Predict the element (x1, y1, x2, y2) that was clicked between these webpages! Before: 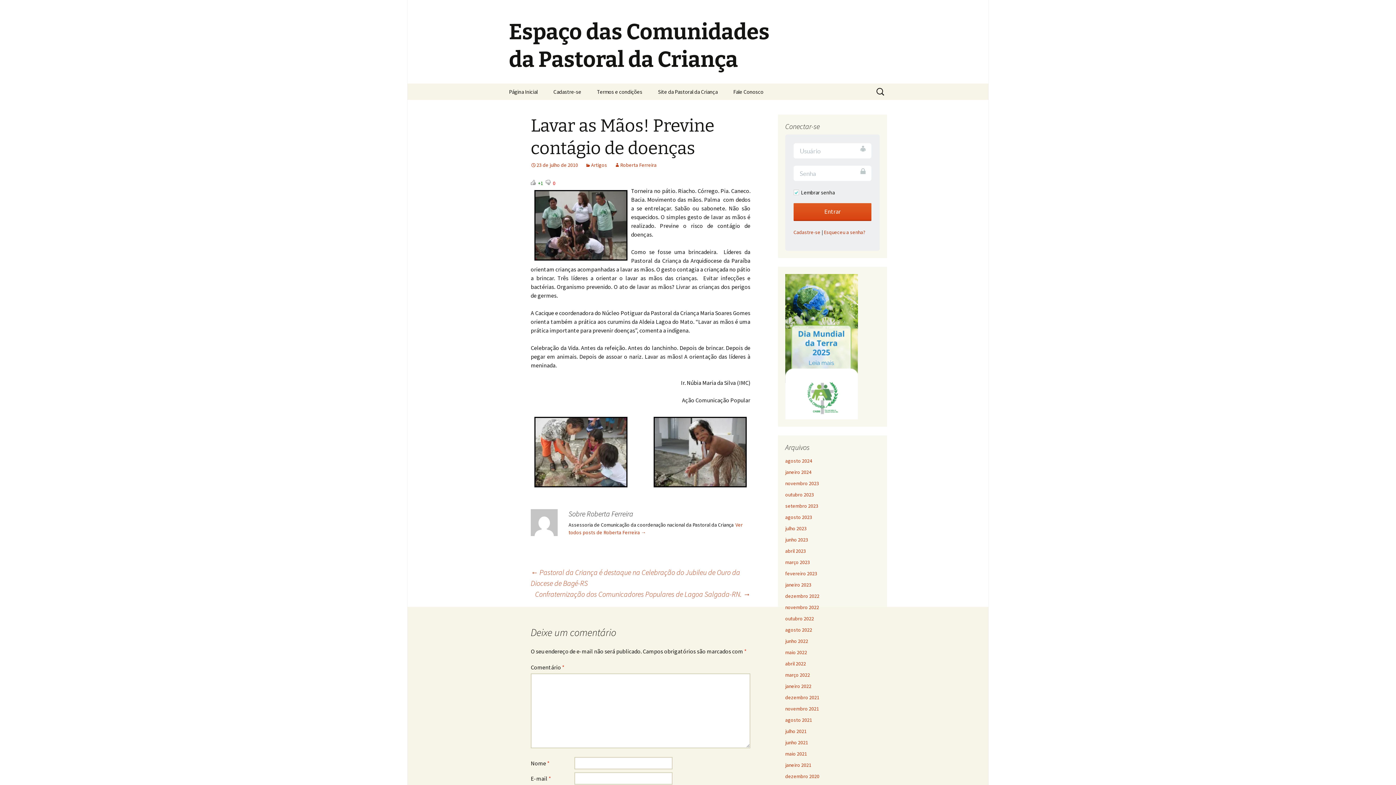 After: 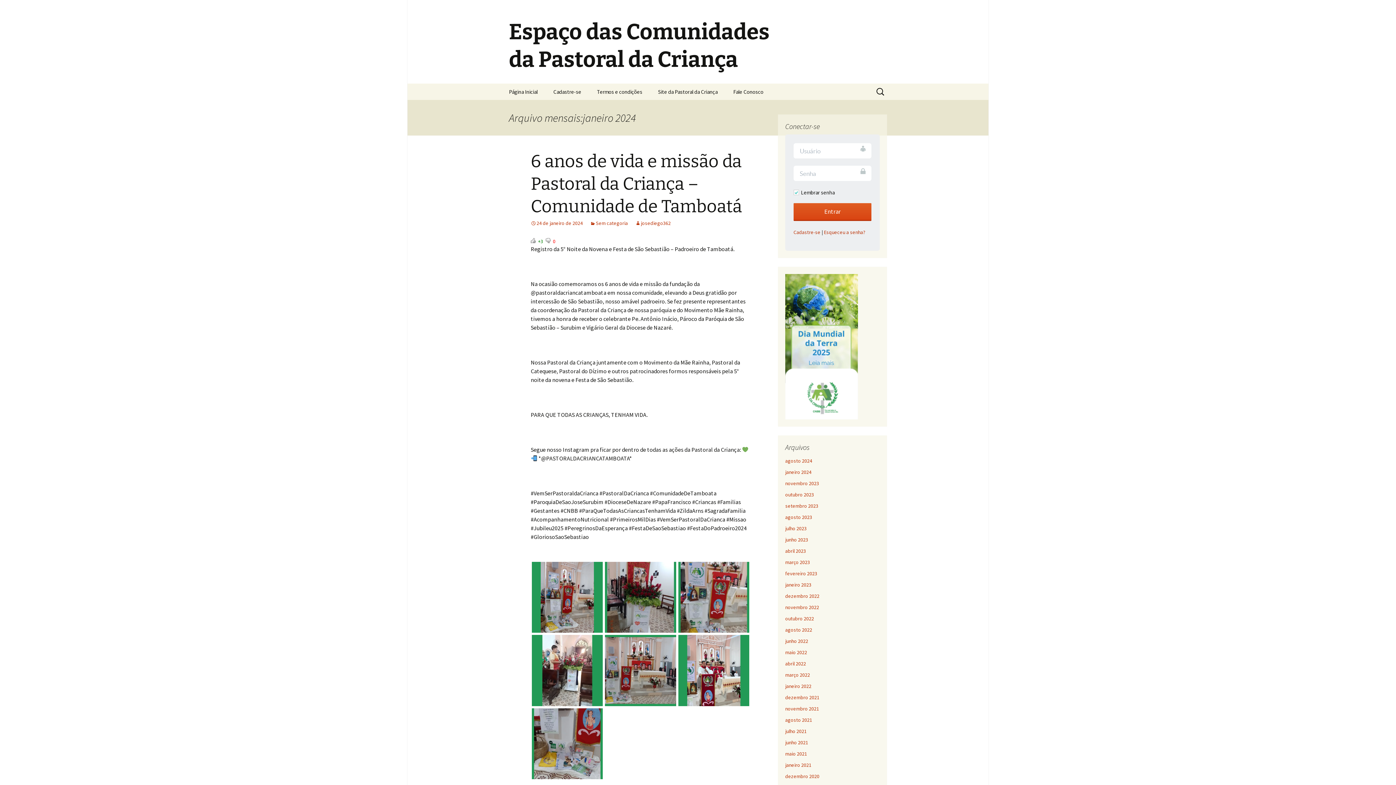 Action: label: janeiro 2024 bbox: (785, 469, 811, 475)